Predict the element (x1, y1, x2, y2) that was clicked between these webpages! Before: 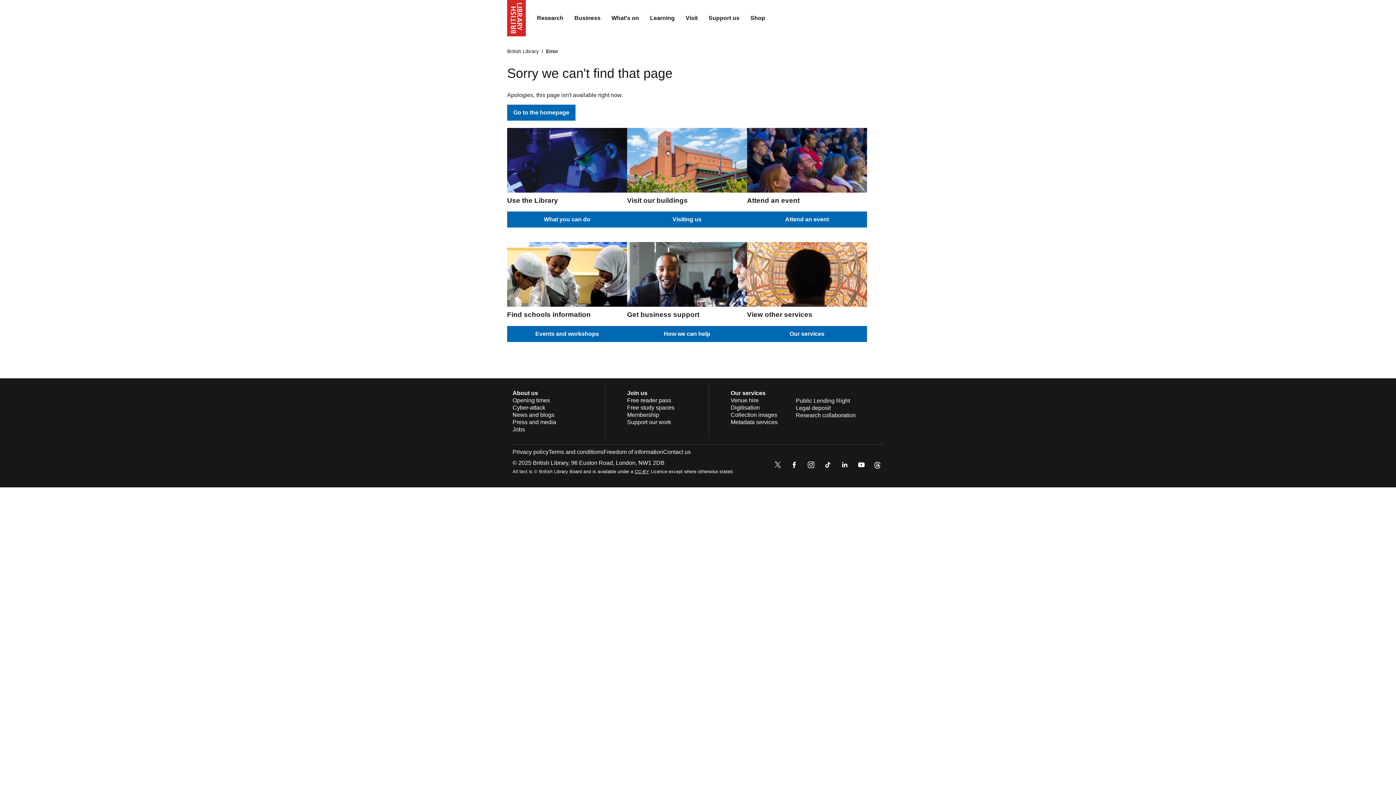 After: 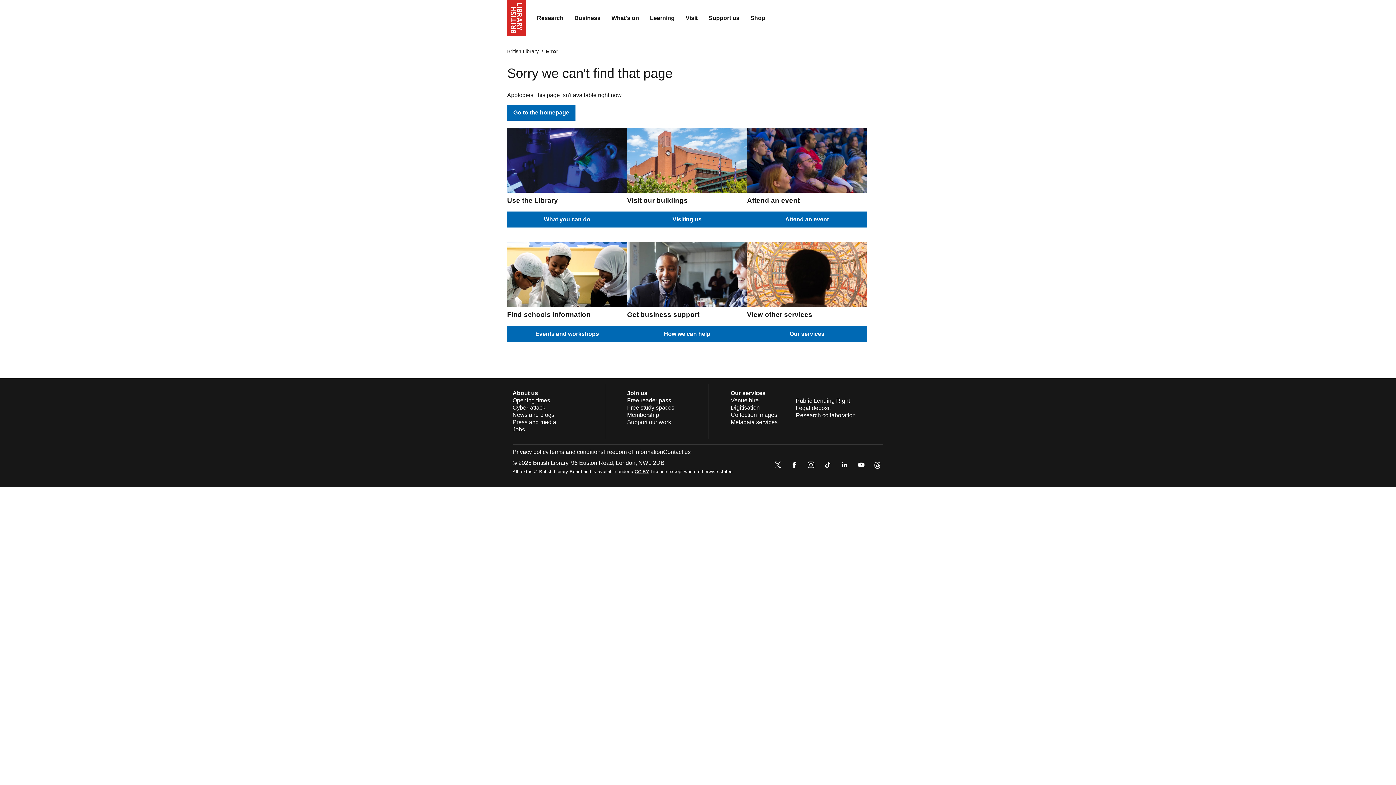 Action: bbox: (856, 459, 866, 472)